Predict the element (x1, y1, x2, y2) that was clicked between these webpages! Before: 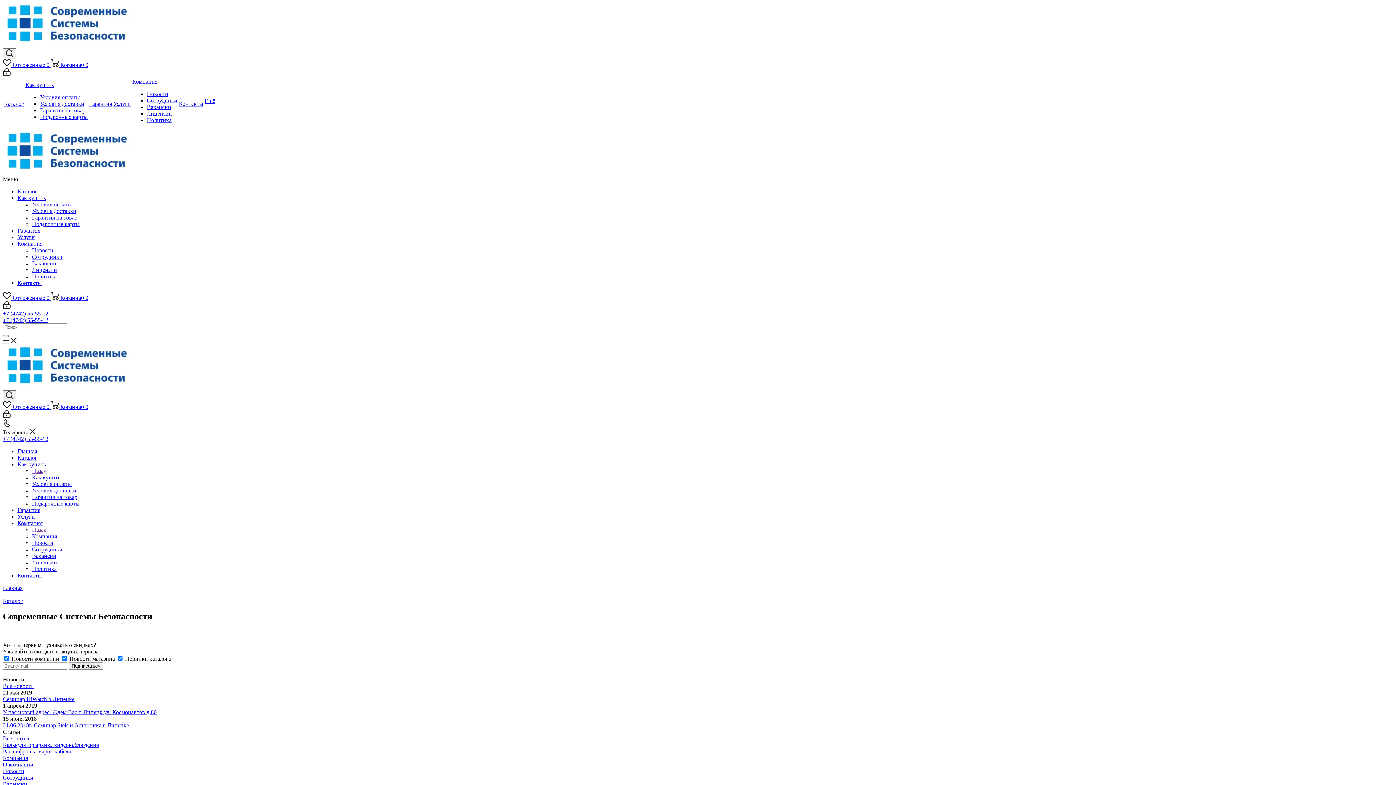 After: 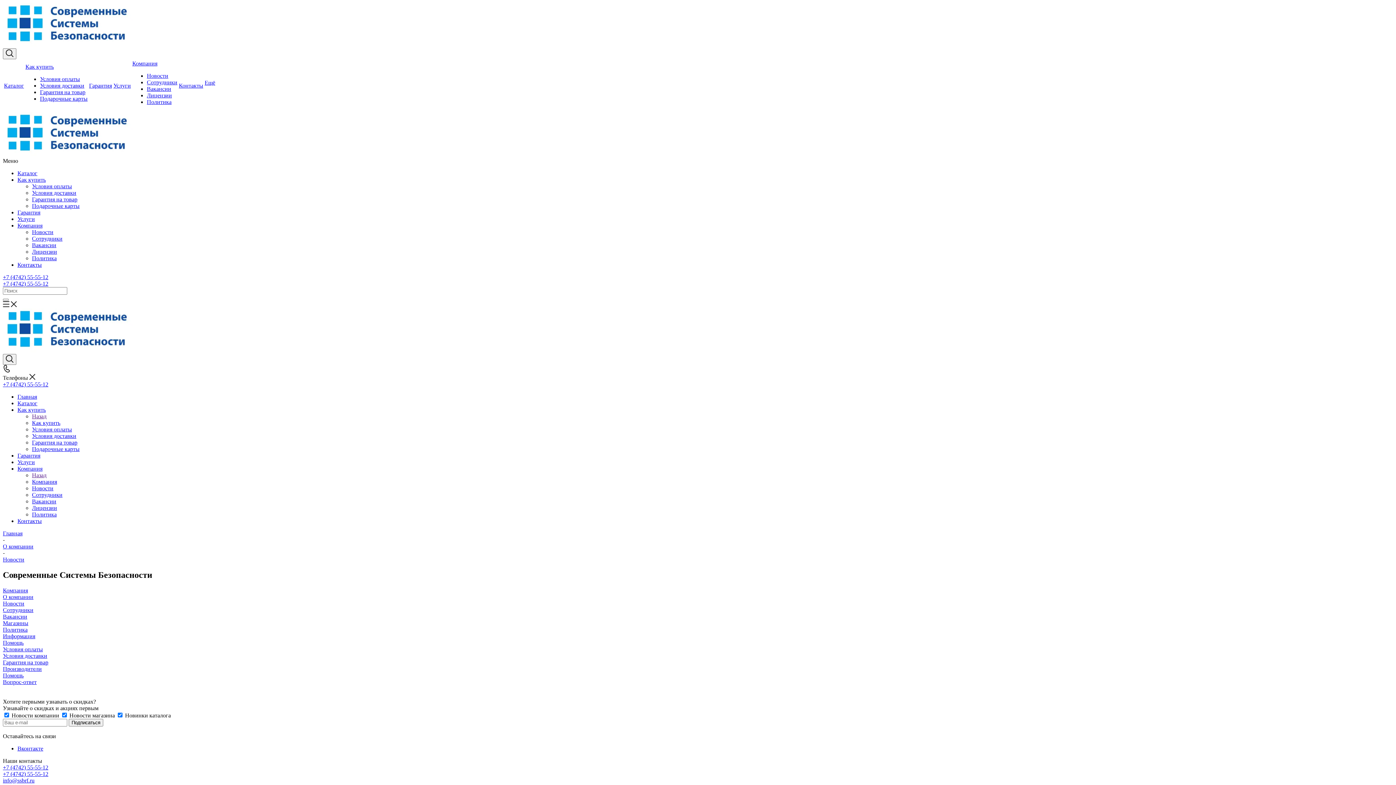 Action: bbox: (2, 709, 156, 715) label: У нас новый адрес. Ждем Вас г. Липецк ул. Космонавтов д.80